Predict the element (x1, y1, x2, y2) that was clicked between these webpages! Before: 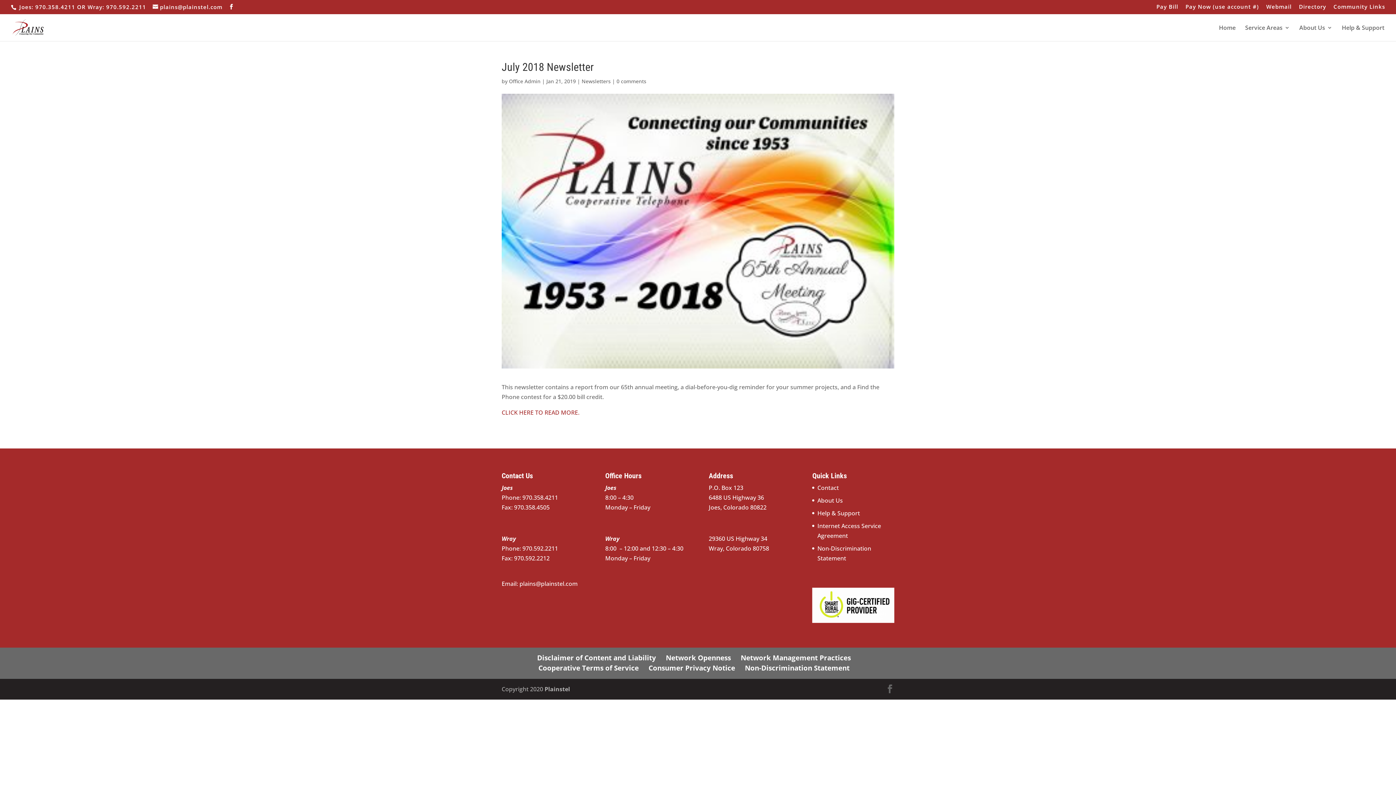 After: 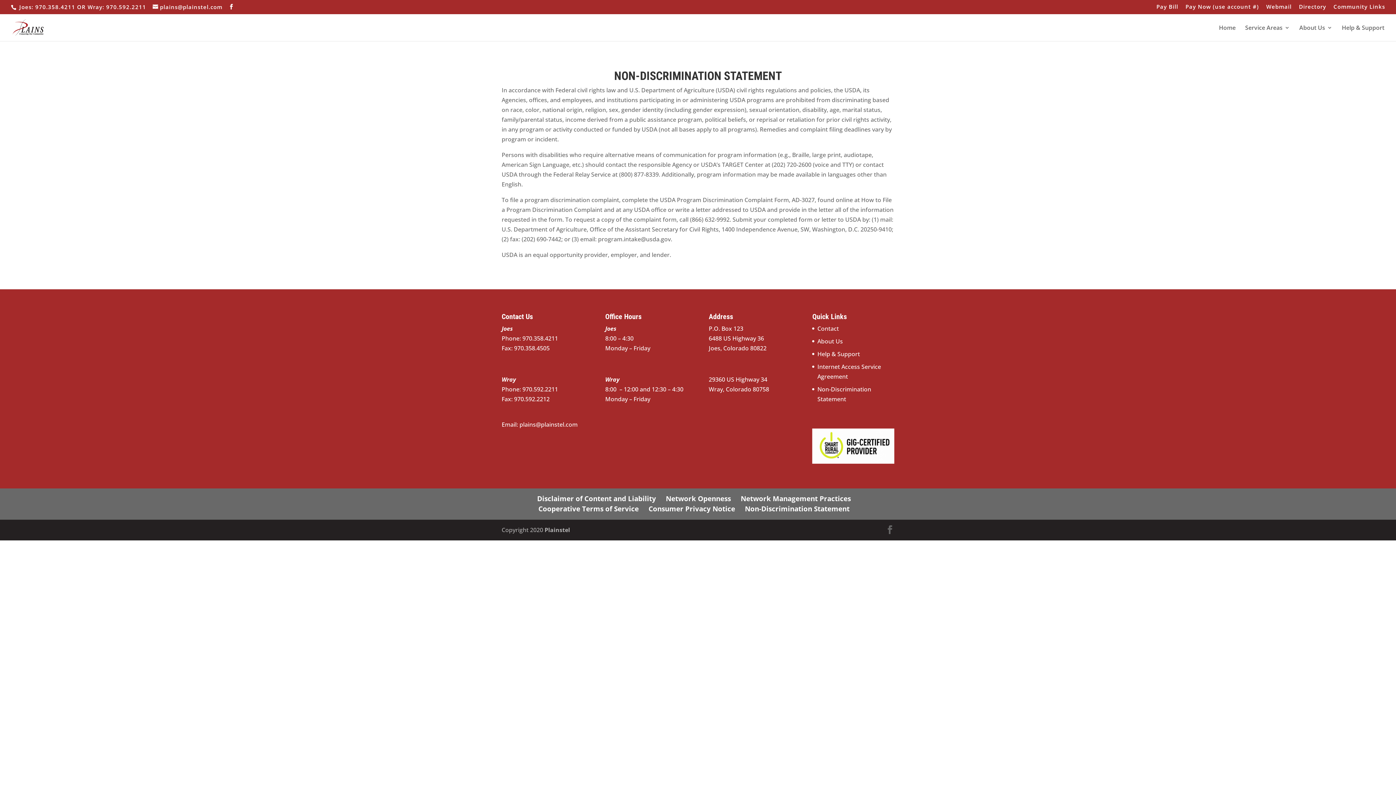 Action: label: Non-Discrimination Statement bbox: (745, 663, 849, 672)